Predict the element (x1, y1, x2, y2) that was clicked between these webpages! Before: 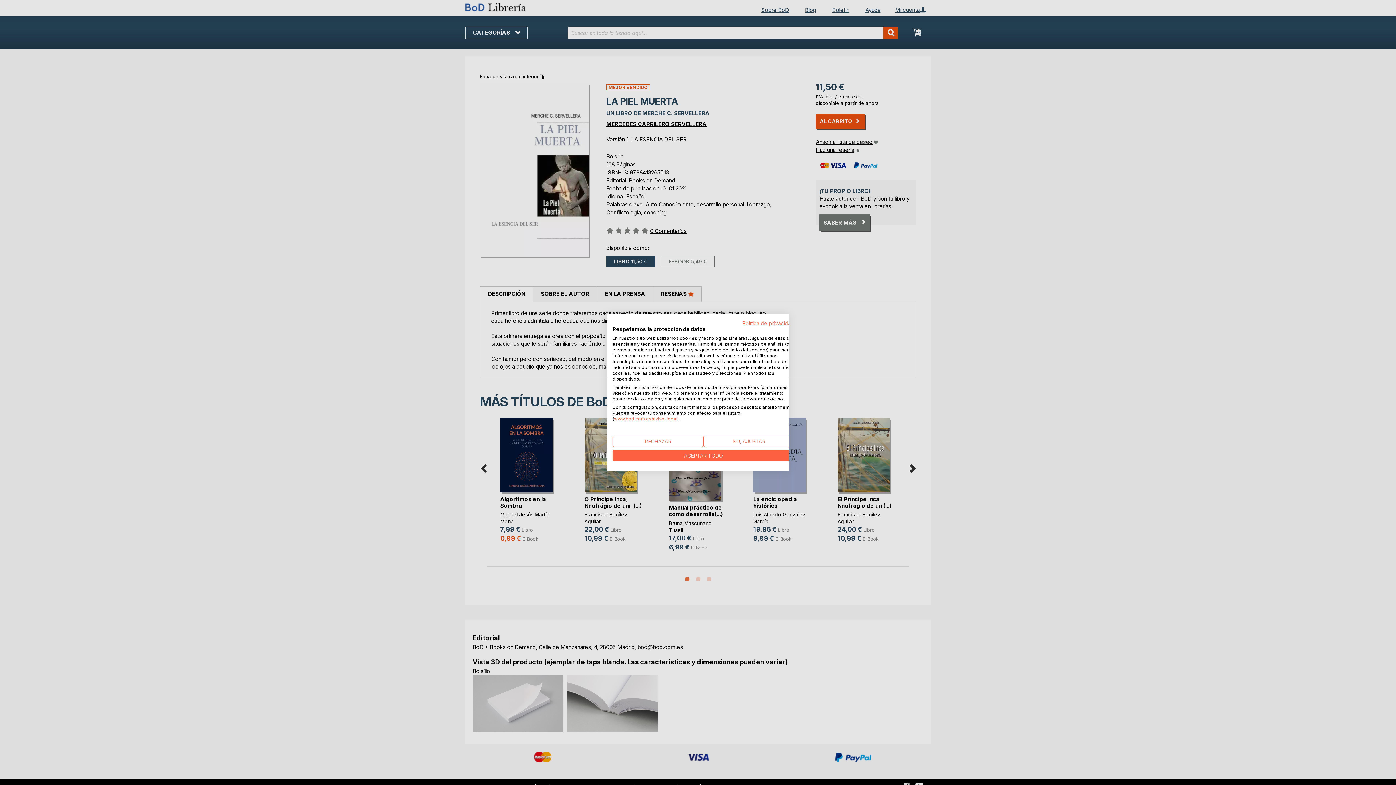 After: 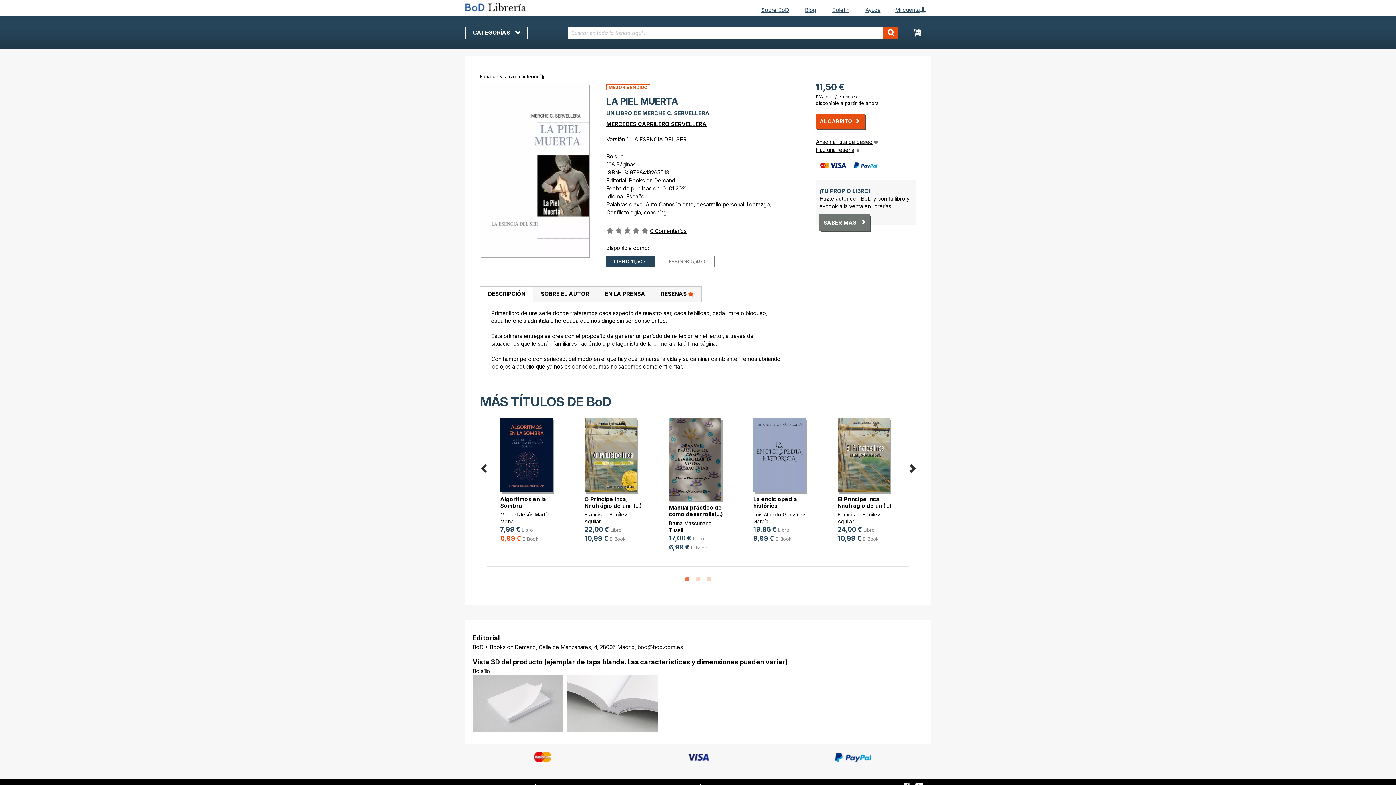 Action: bbox: (612, 436, 703, 447) label: Denegar todas las cookies